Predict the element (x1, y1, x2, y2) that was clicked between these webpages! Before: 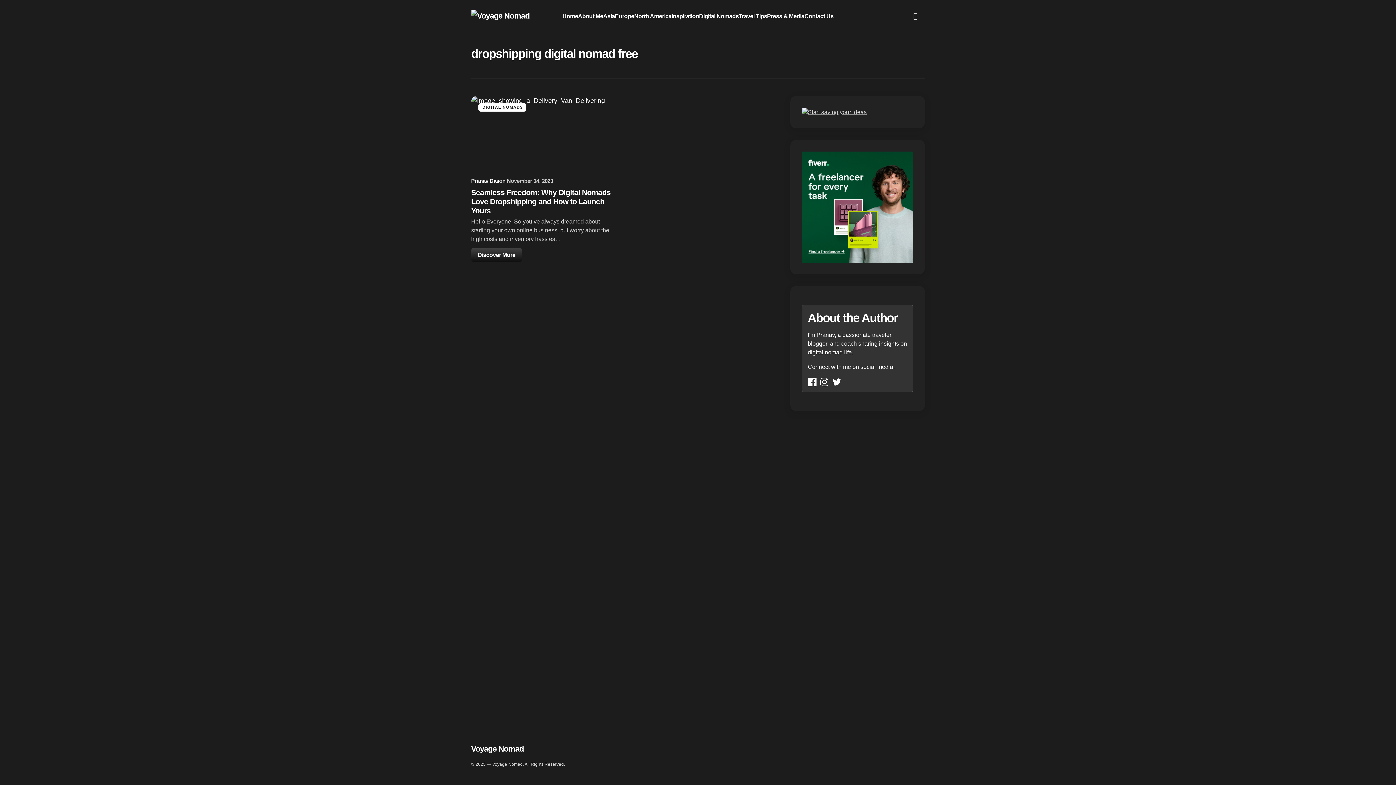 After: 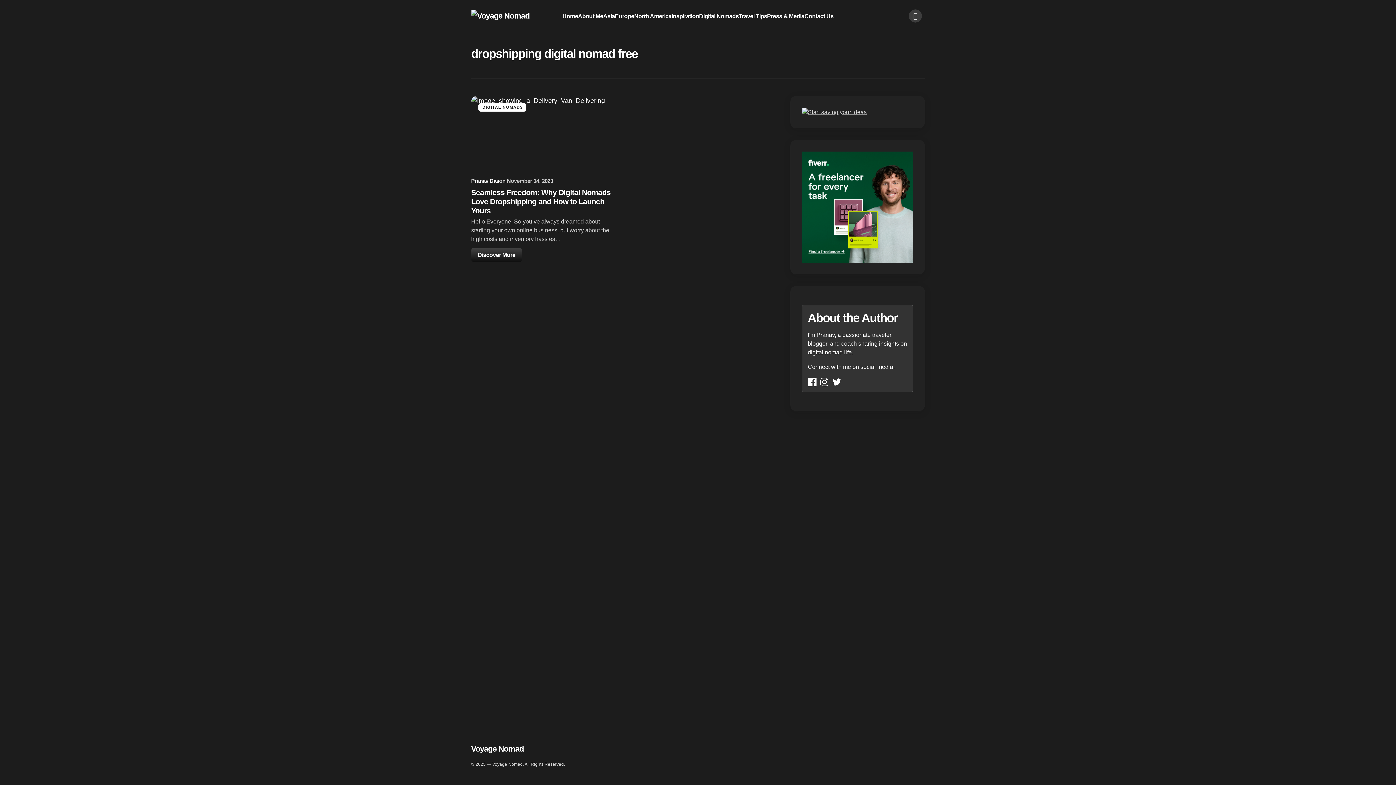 Action: bbox: (906, 0, 925, 32) label: Search